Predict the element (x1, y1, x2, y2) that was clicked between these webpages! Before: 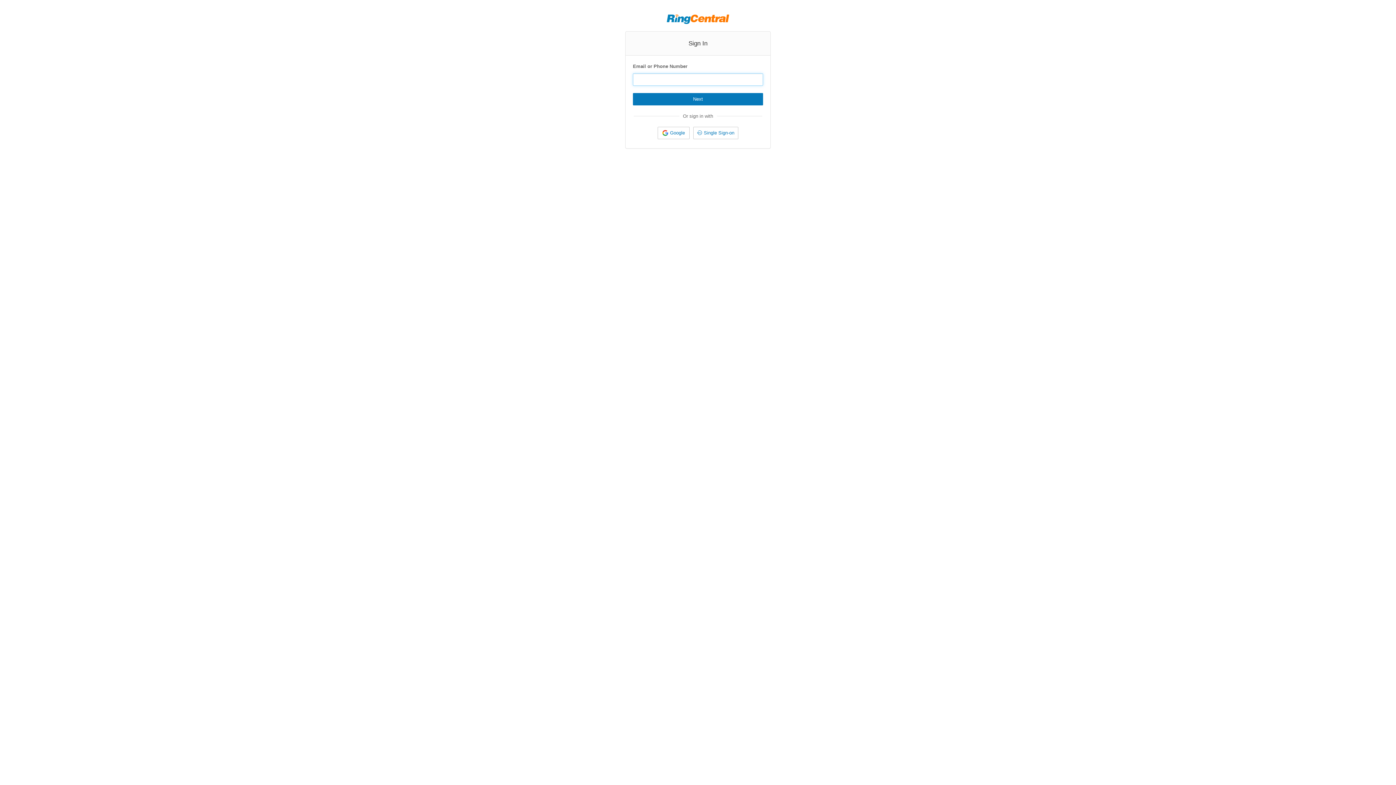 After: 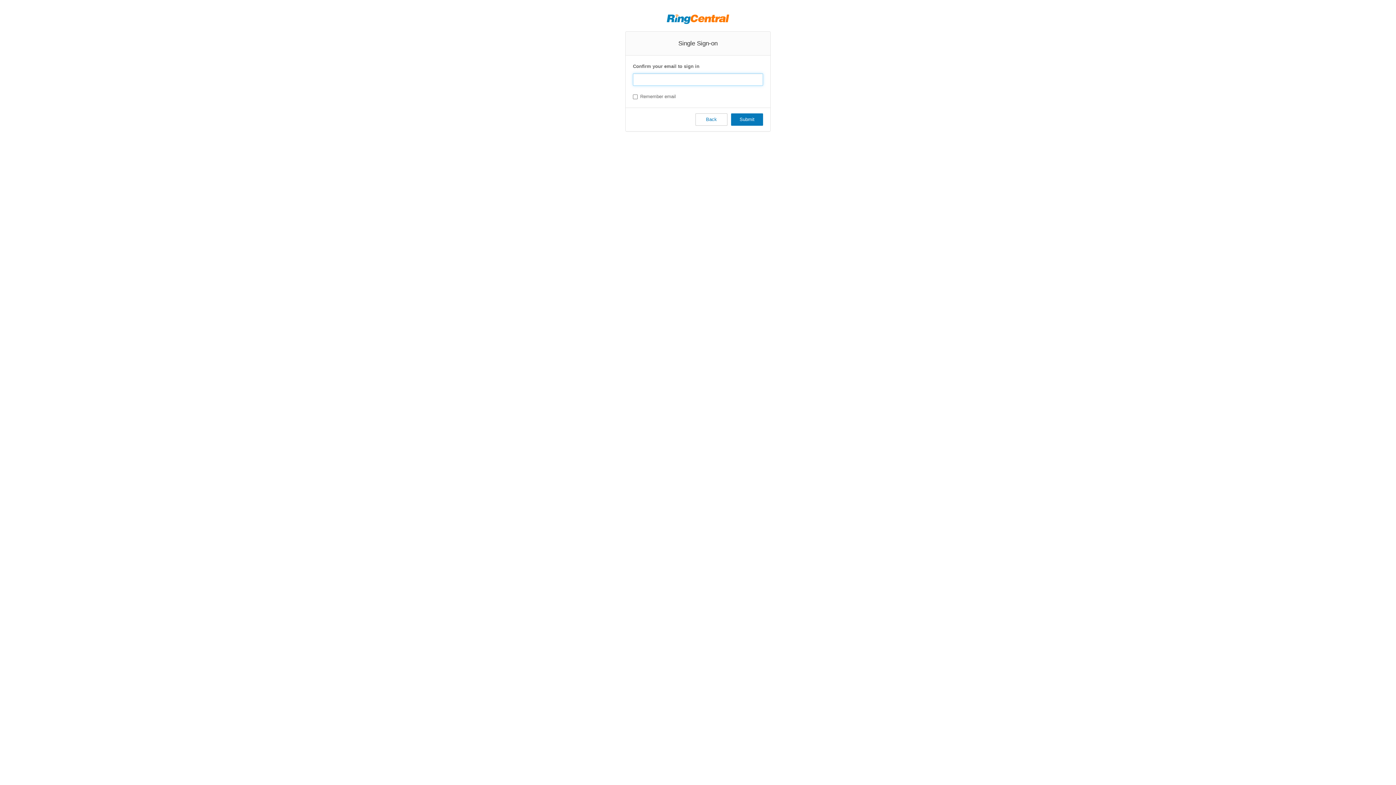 Action: bbox: (693, 126, 738, 139) label: Single Sign-on